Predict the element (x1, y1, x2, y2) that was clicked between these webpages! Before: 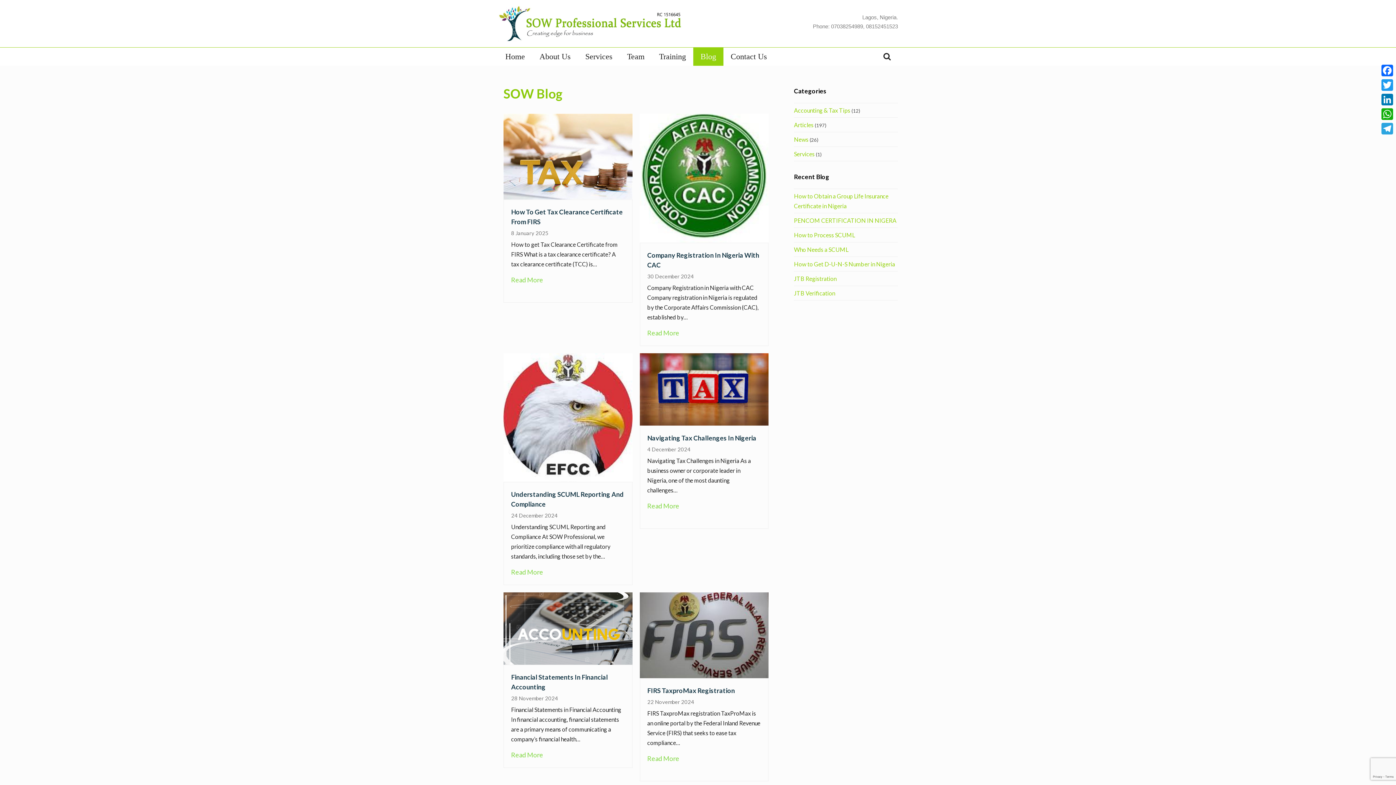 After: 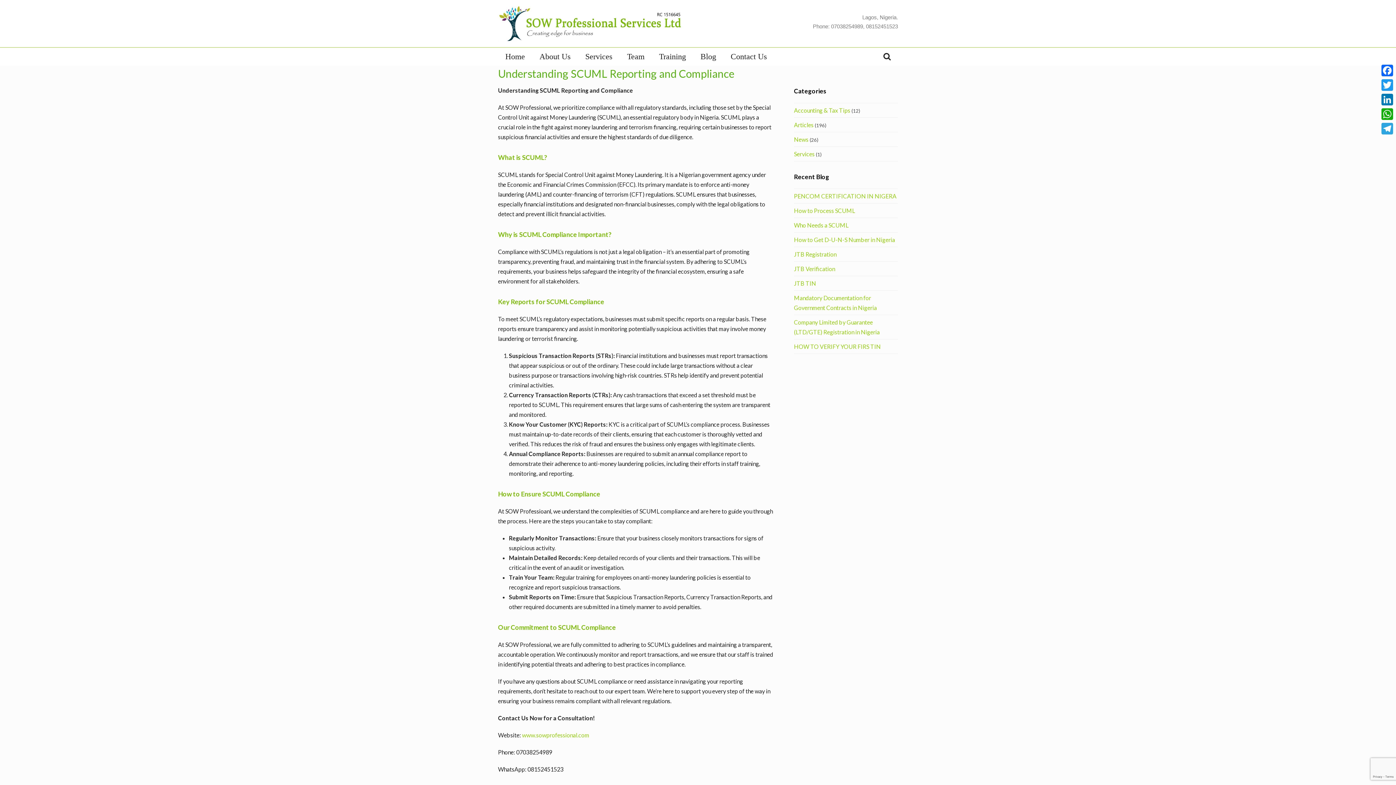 Action: label: Read More bbox: (511, 568, 543, 576)